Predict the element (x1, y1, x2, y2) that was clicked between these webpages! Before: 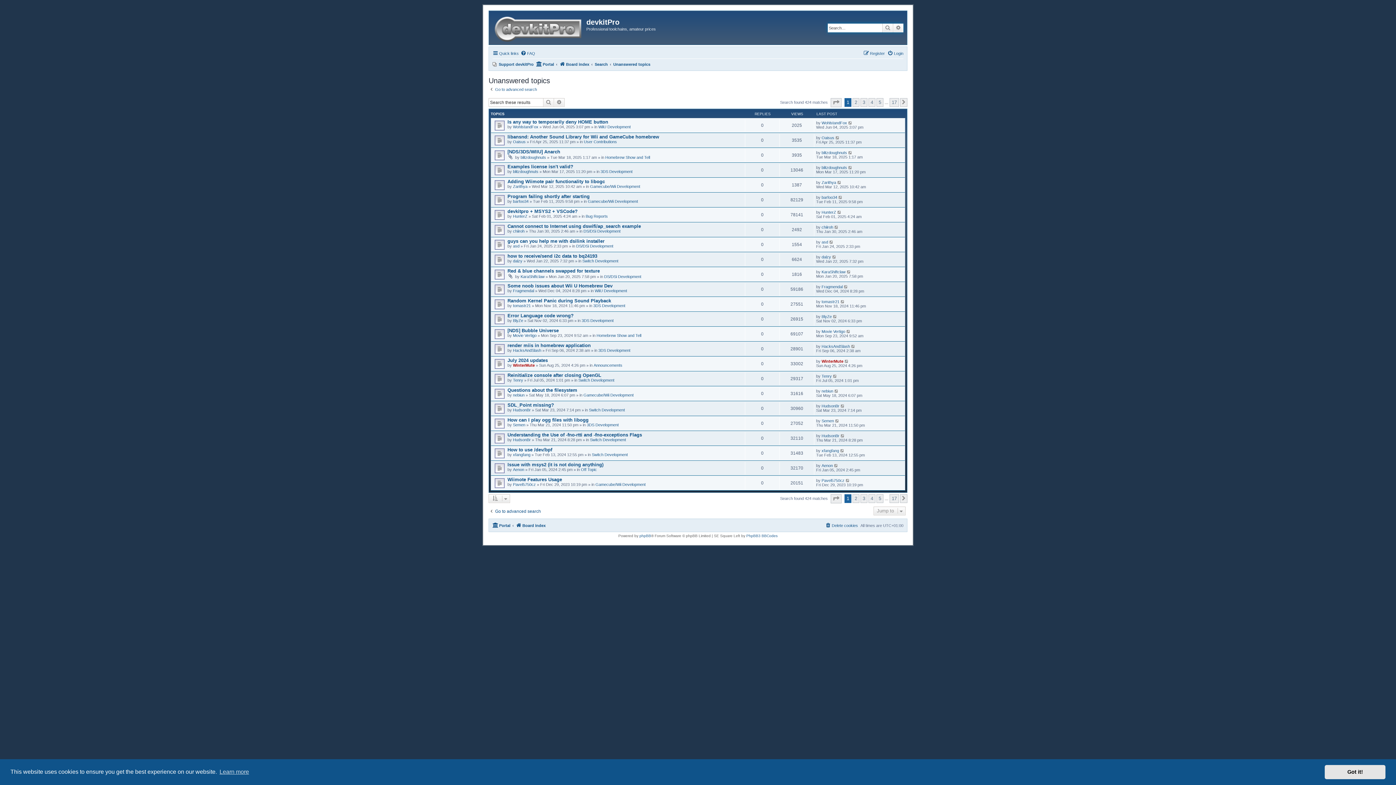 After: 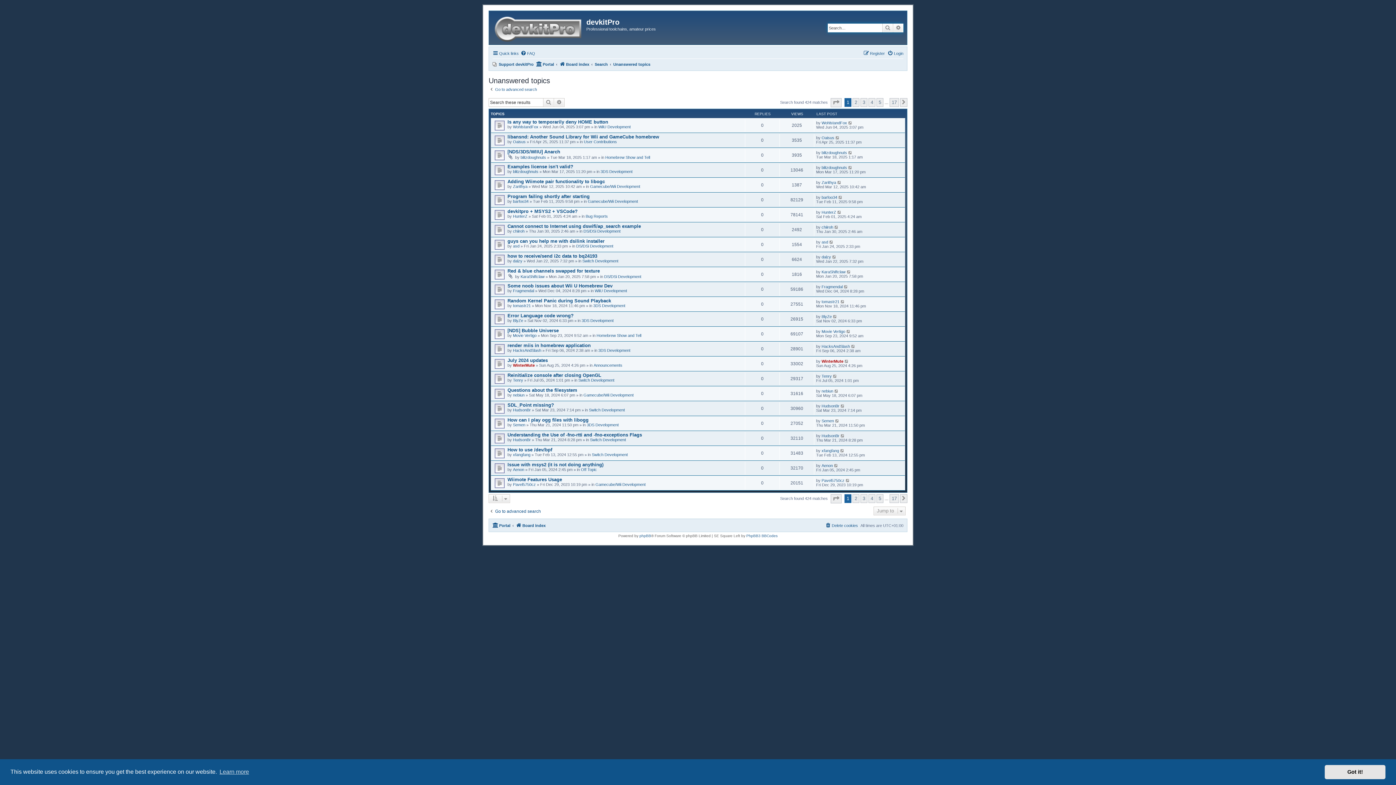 Action: bbox: (613, 60, 650, 68) label: Unanswered topics